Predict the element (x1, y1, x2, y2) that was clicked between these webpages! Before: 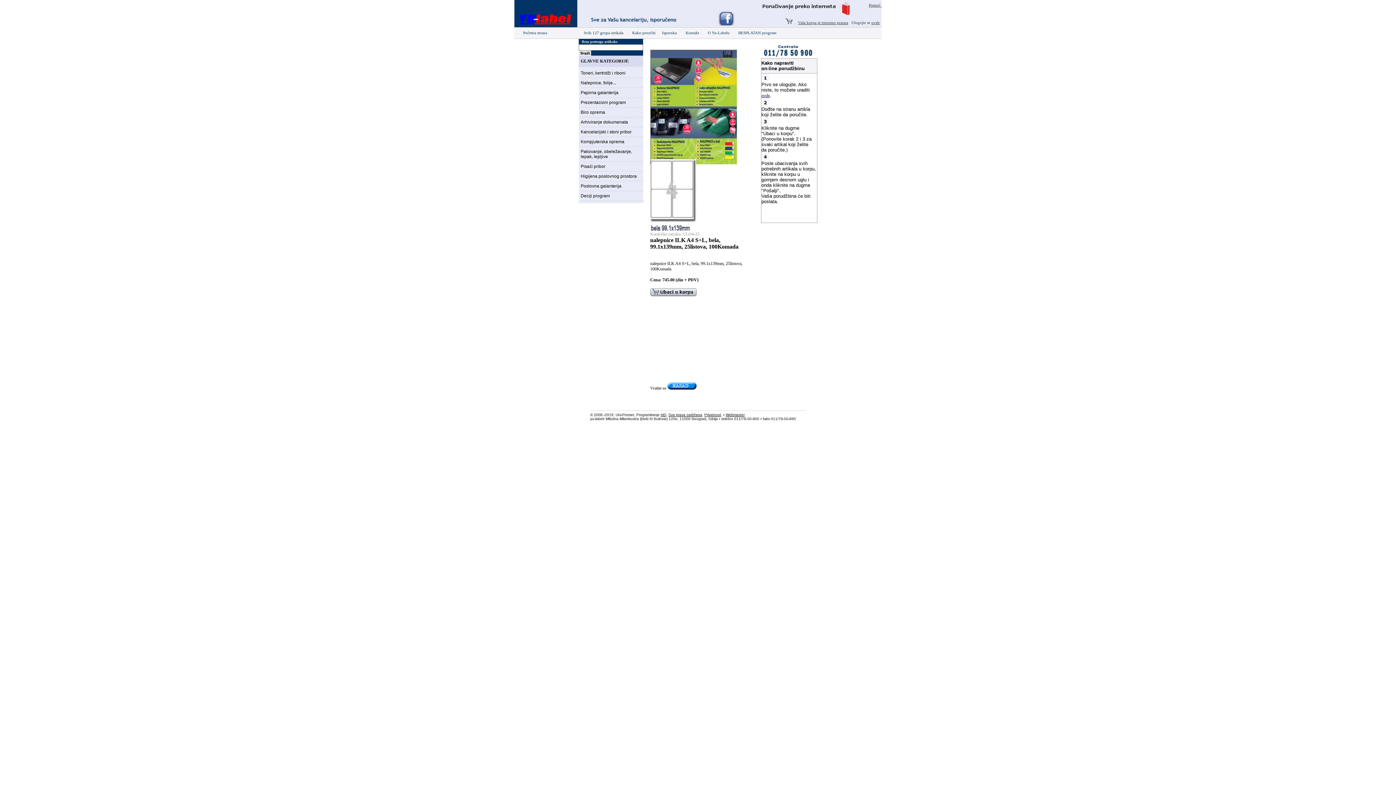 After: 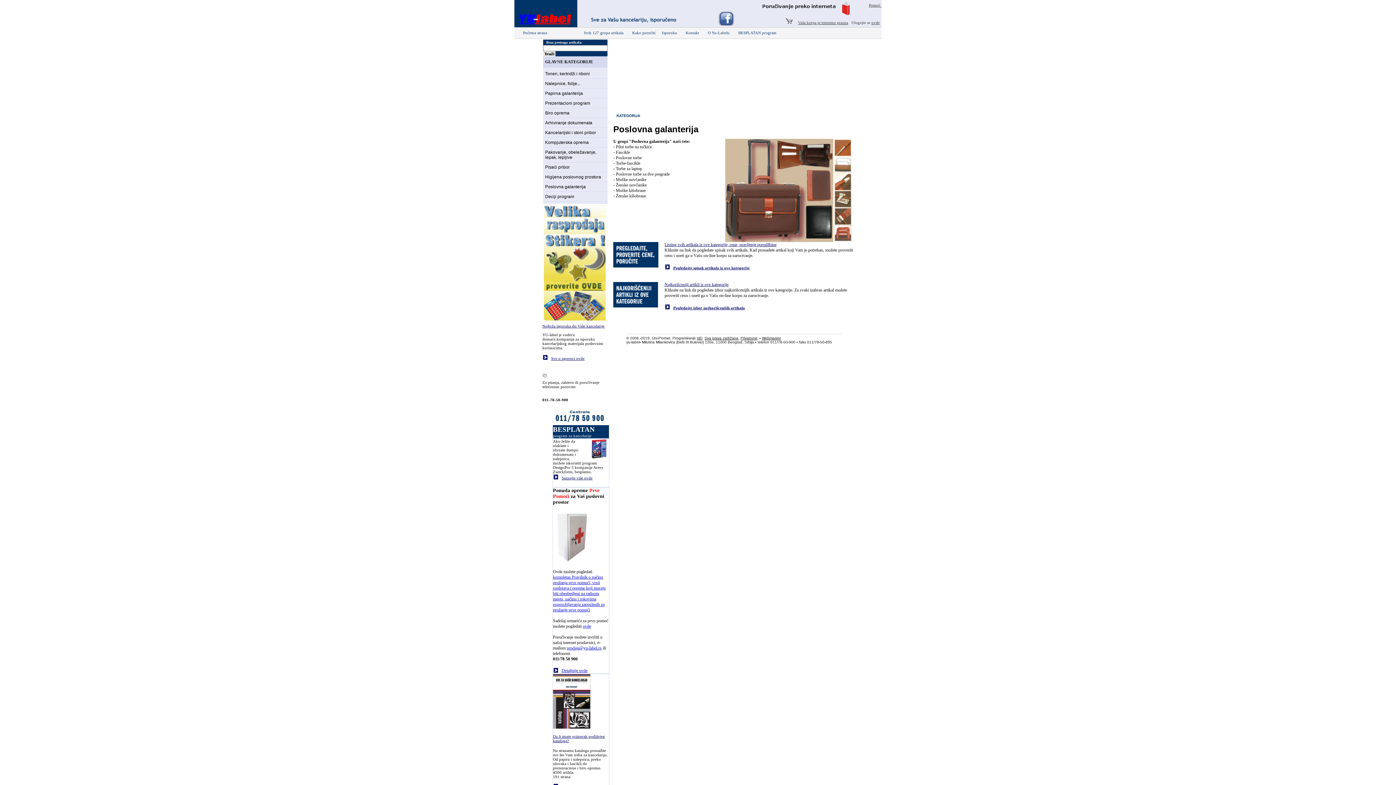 Action: bbox: (580, 183, 621, 188) label: Poslovna galanterija